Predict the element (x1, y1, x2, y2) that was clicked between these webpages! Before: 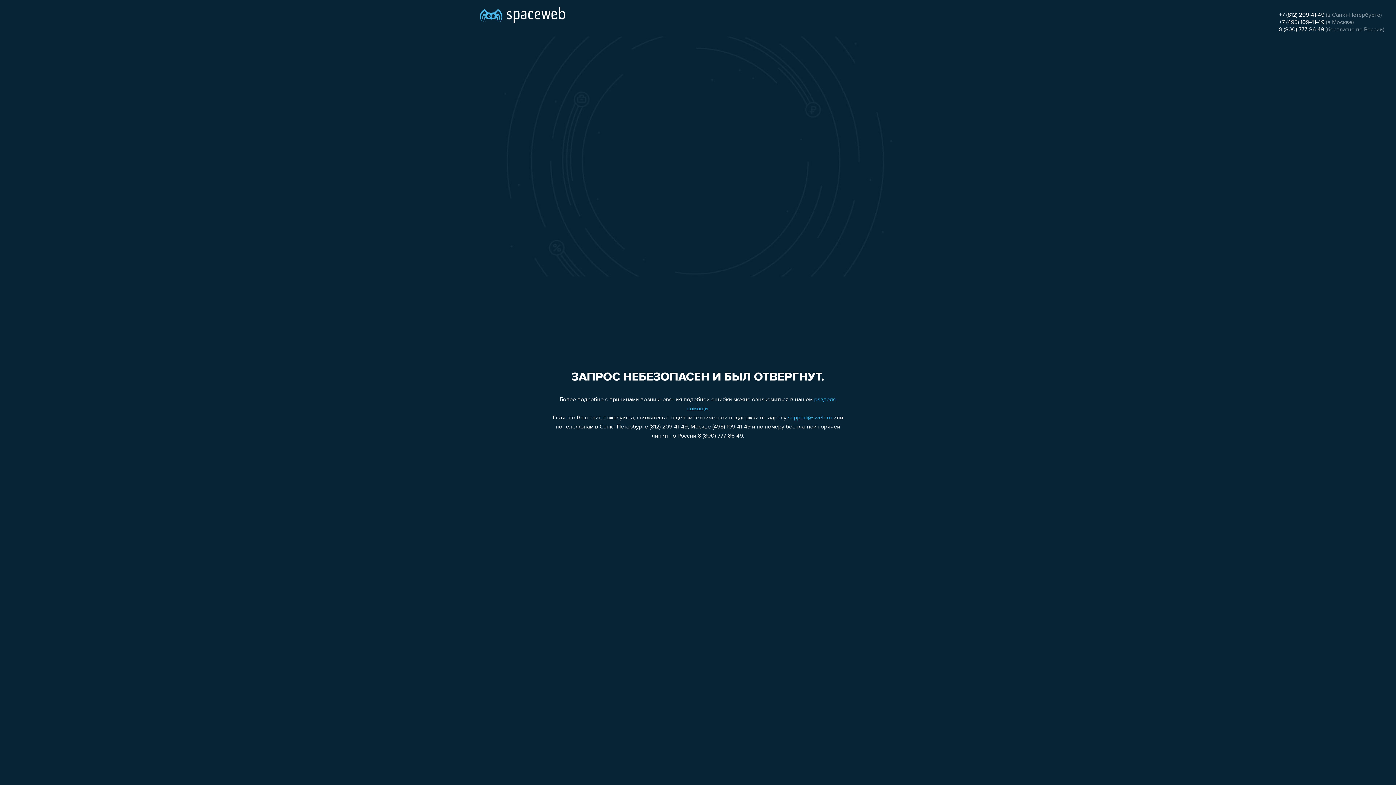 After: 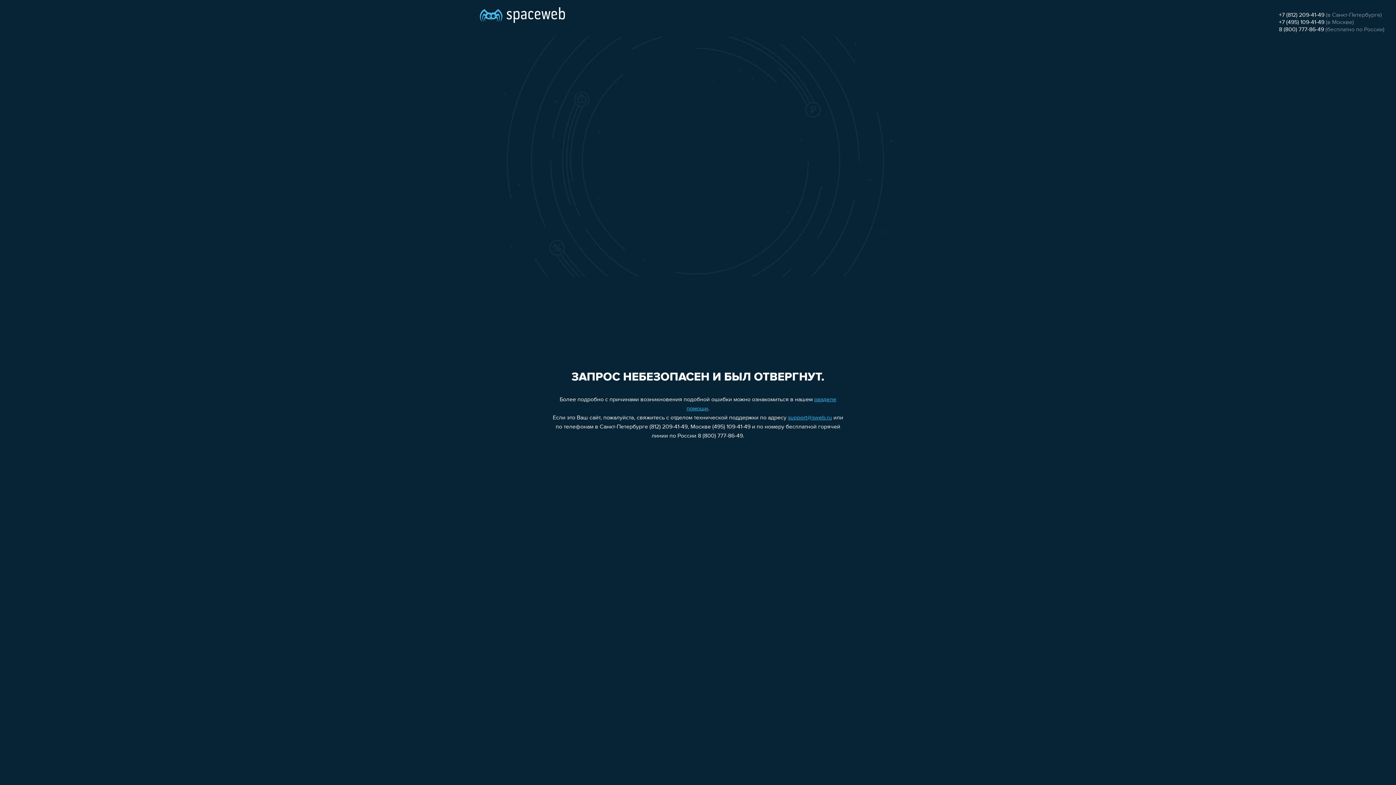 Action: bbox: (1279, 12, 1324, 18) label: +7 (812) 209-41-49